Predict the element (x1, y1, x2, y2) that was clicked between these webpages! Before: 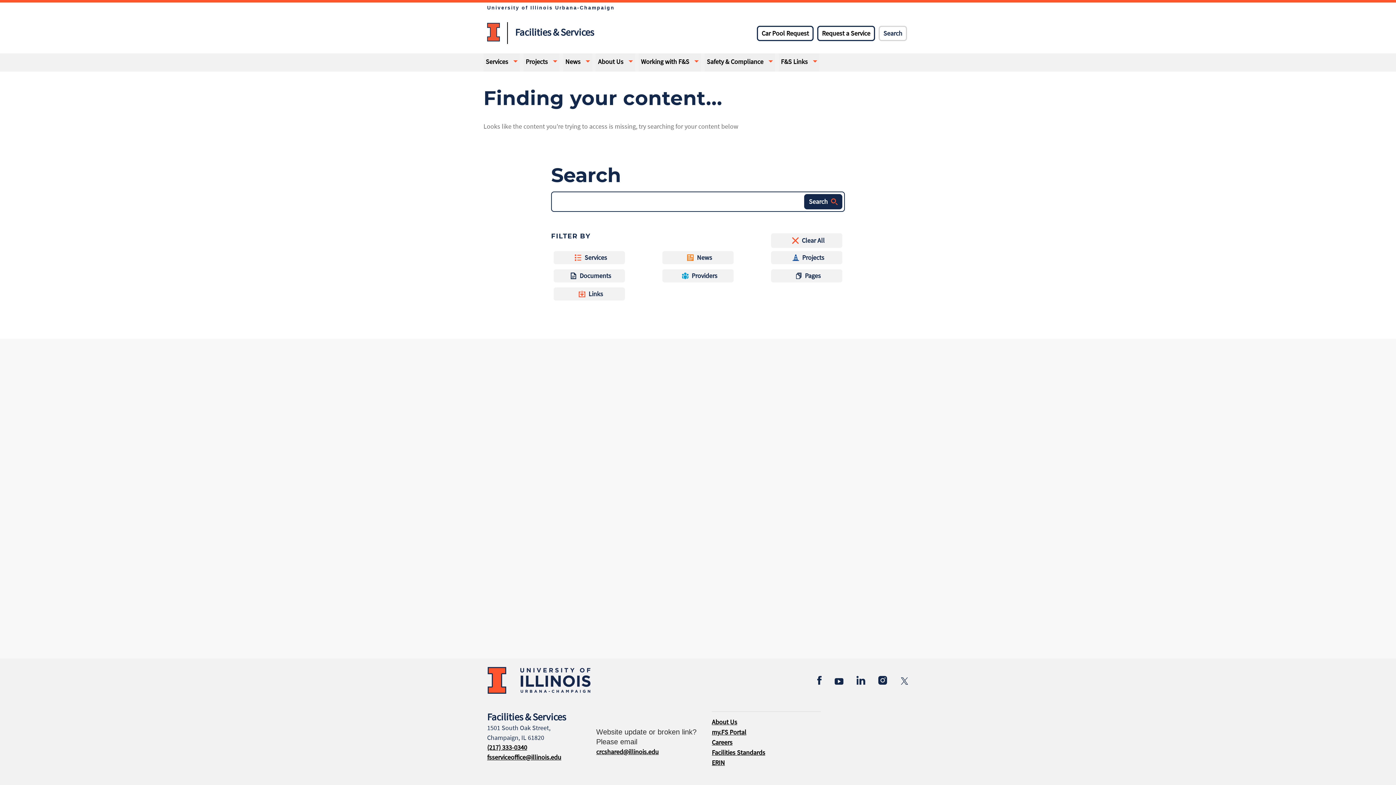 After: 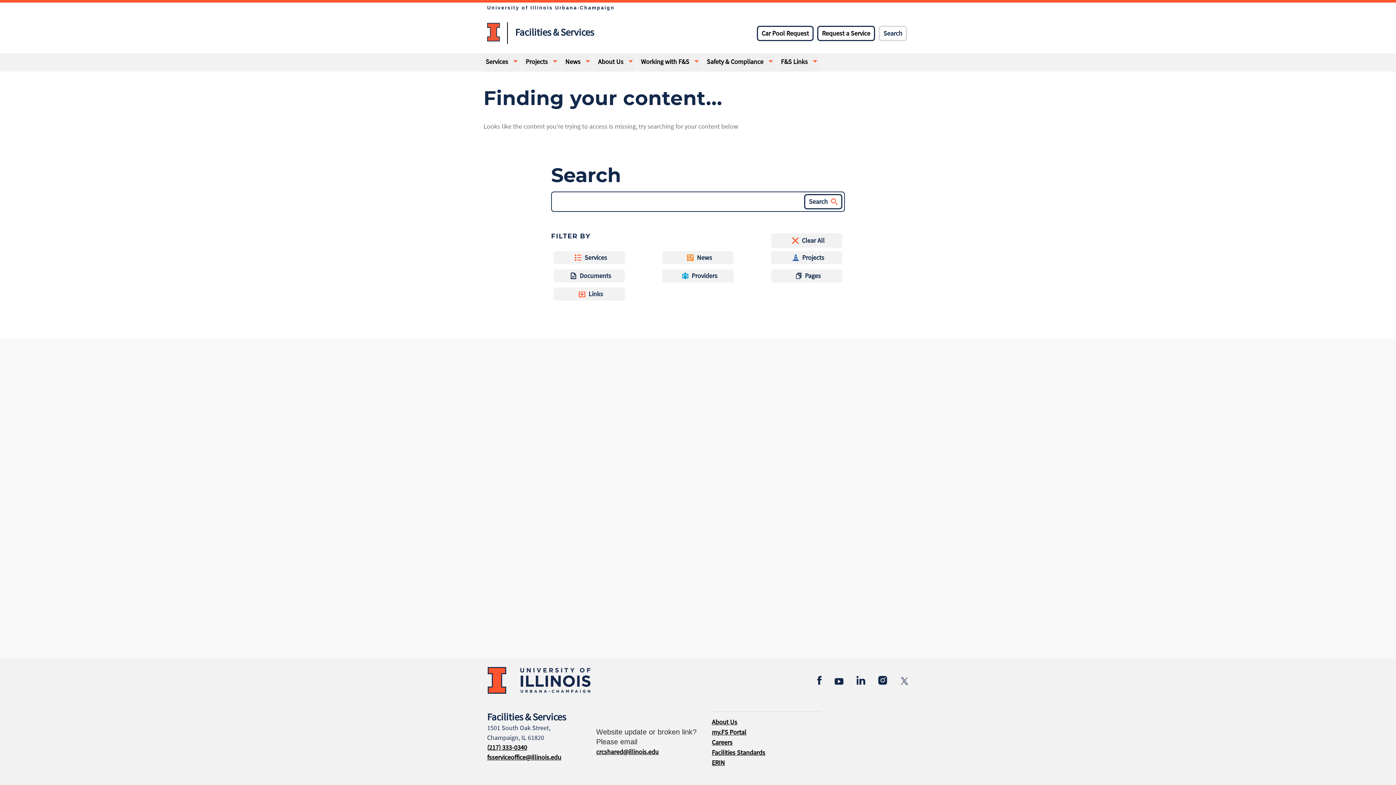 Action: label: Search bbox: (804, 194, 842, 209)